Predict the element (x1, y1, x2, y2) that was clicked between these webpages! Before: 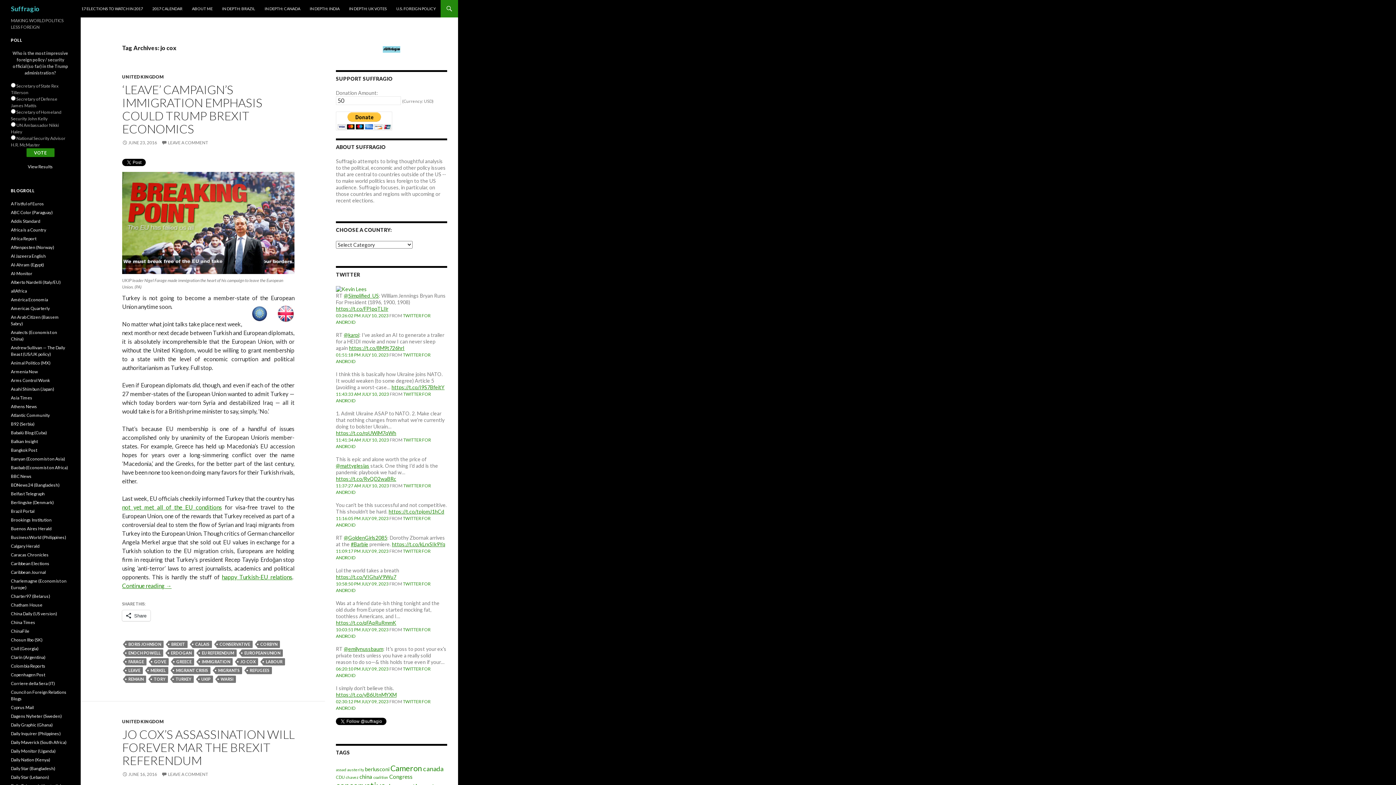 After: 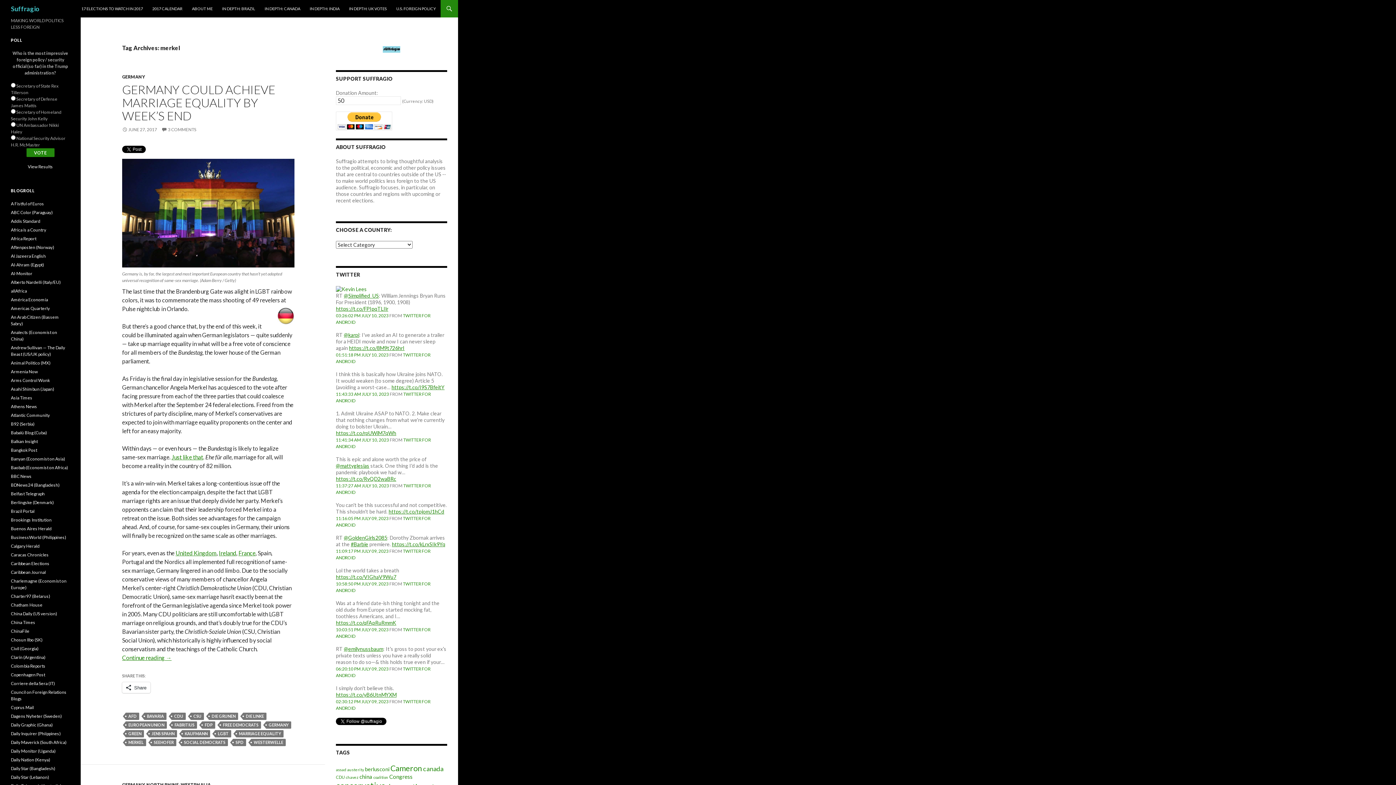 Action: label: MERKEL bbox: (148, 667, 168, 674)